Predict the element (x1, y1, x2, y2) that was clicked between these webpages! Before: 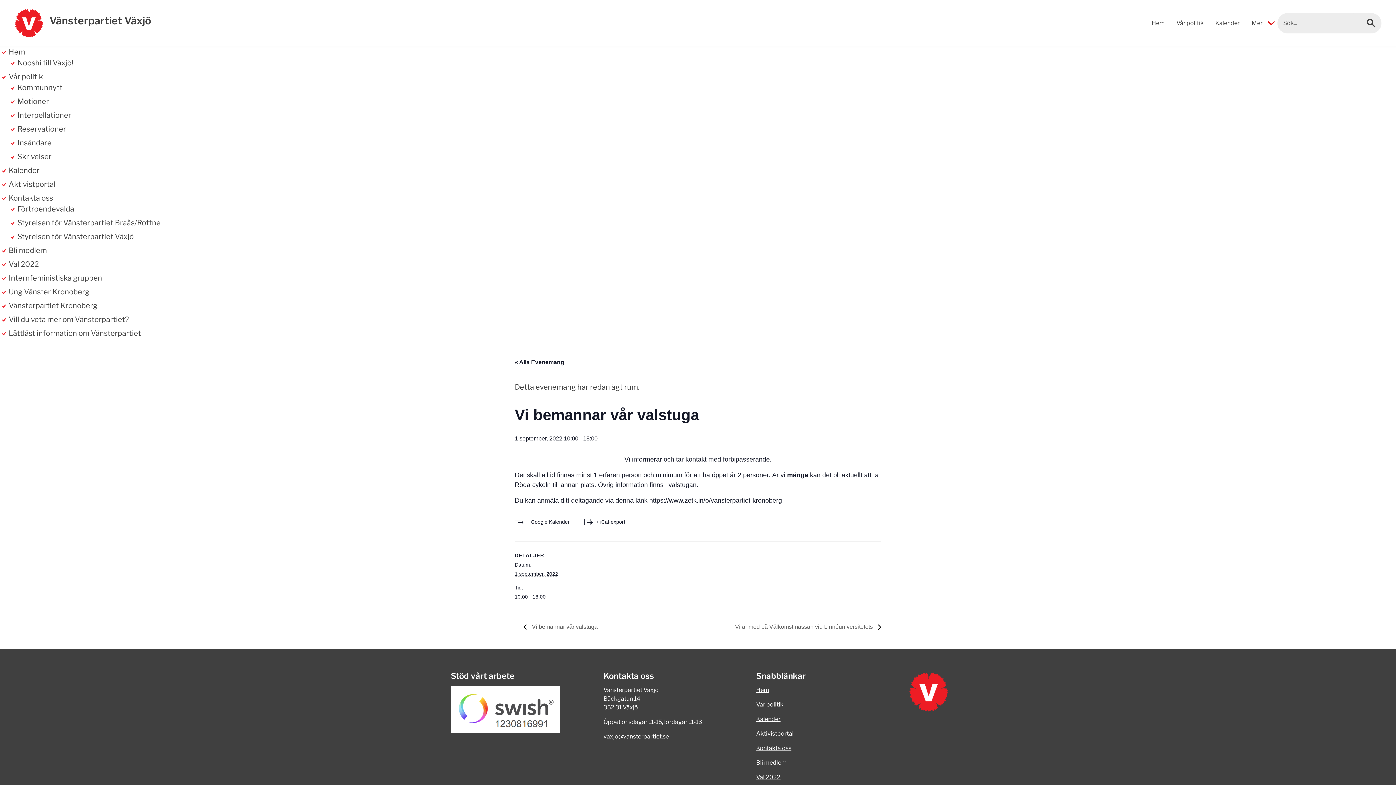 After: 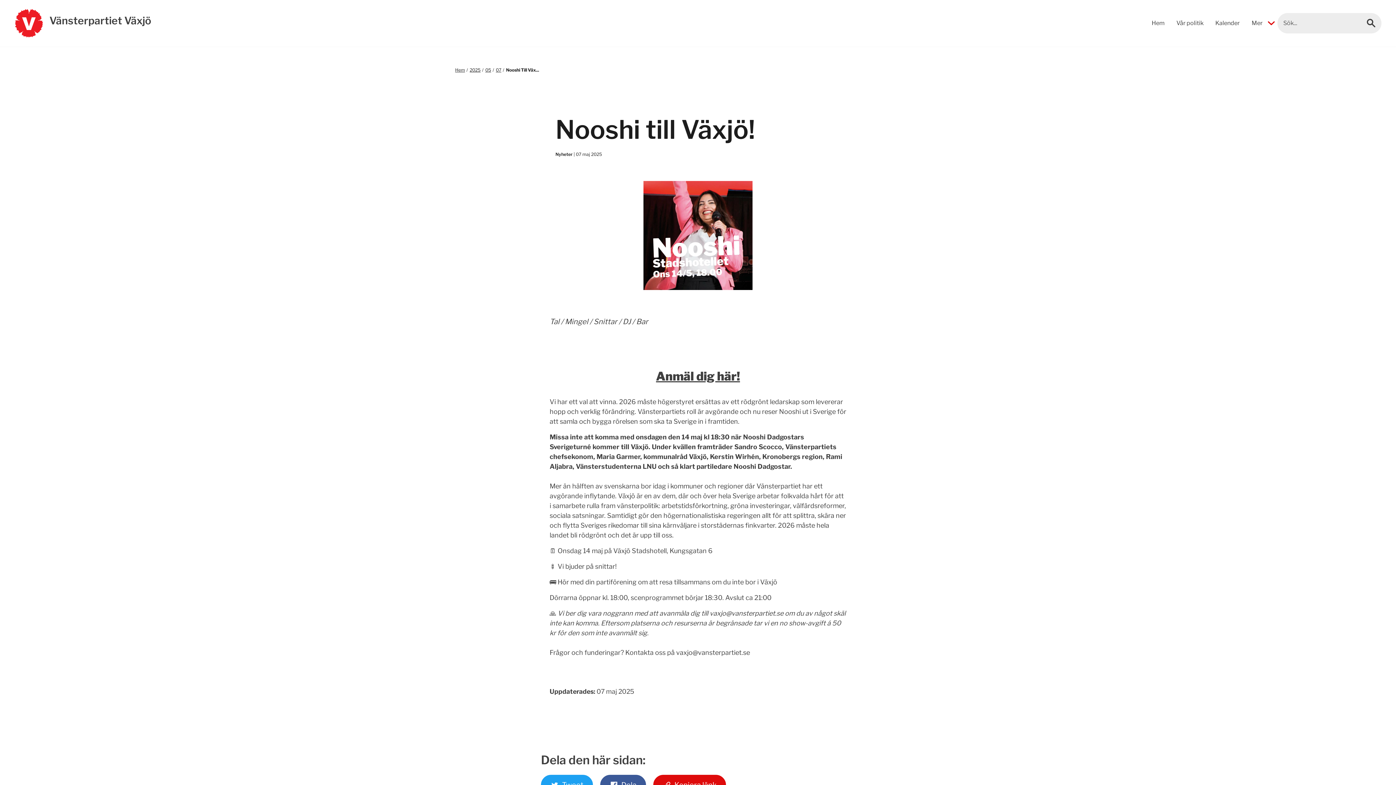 Action: label: Nooshi till Växjö! bbox: (17, 58, 73, 67)